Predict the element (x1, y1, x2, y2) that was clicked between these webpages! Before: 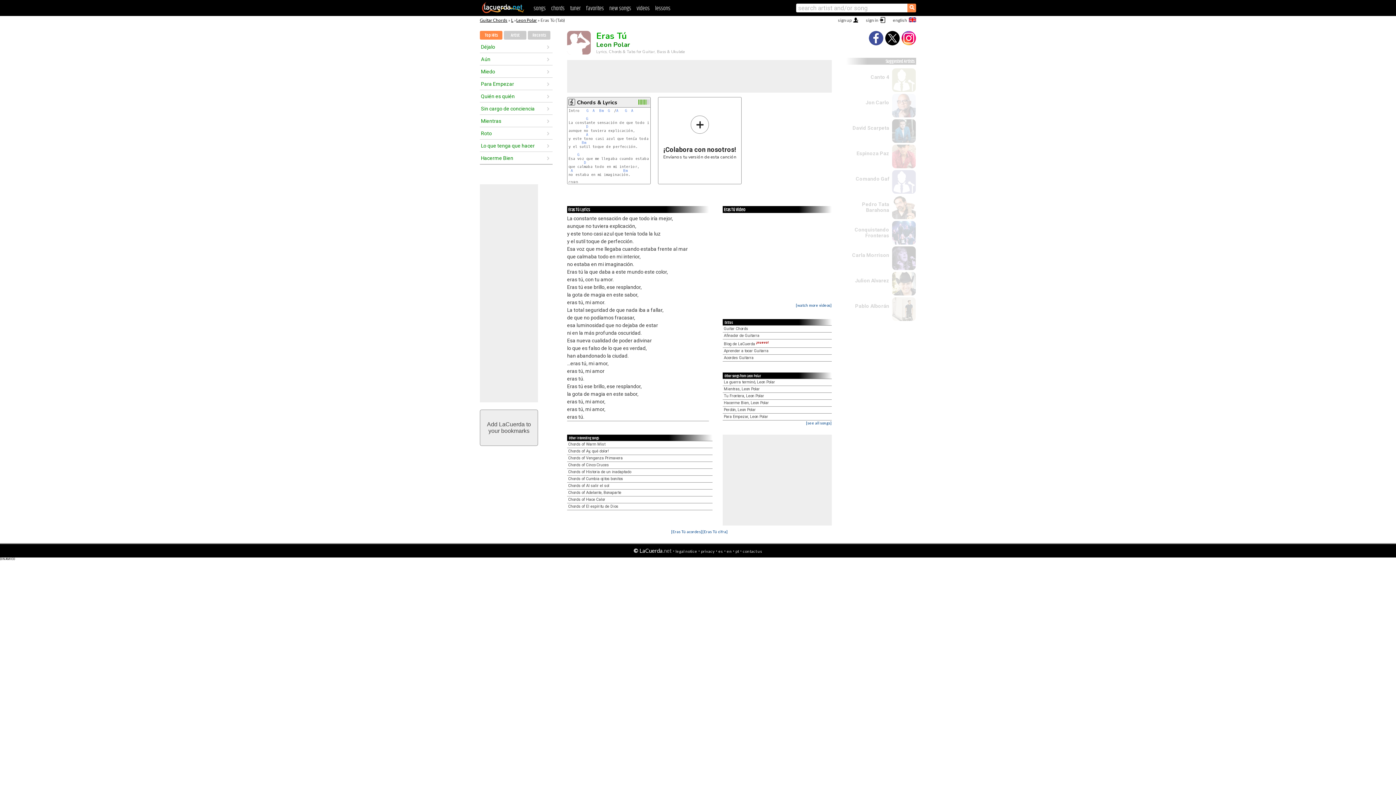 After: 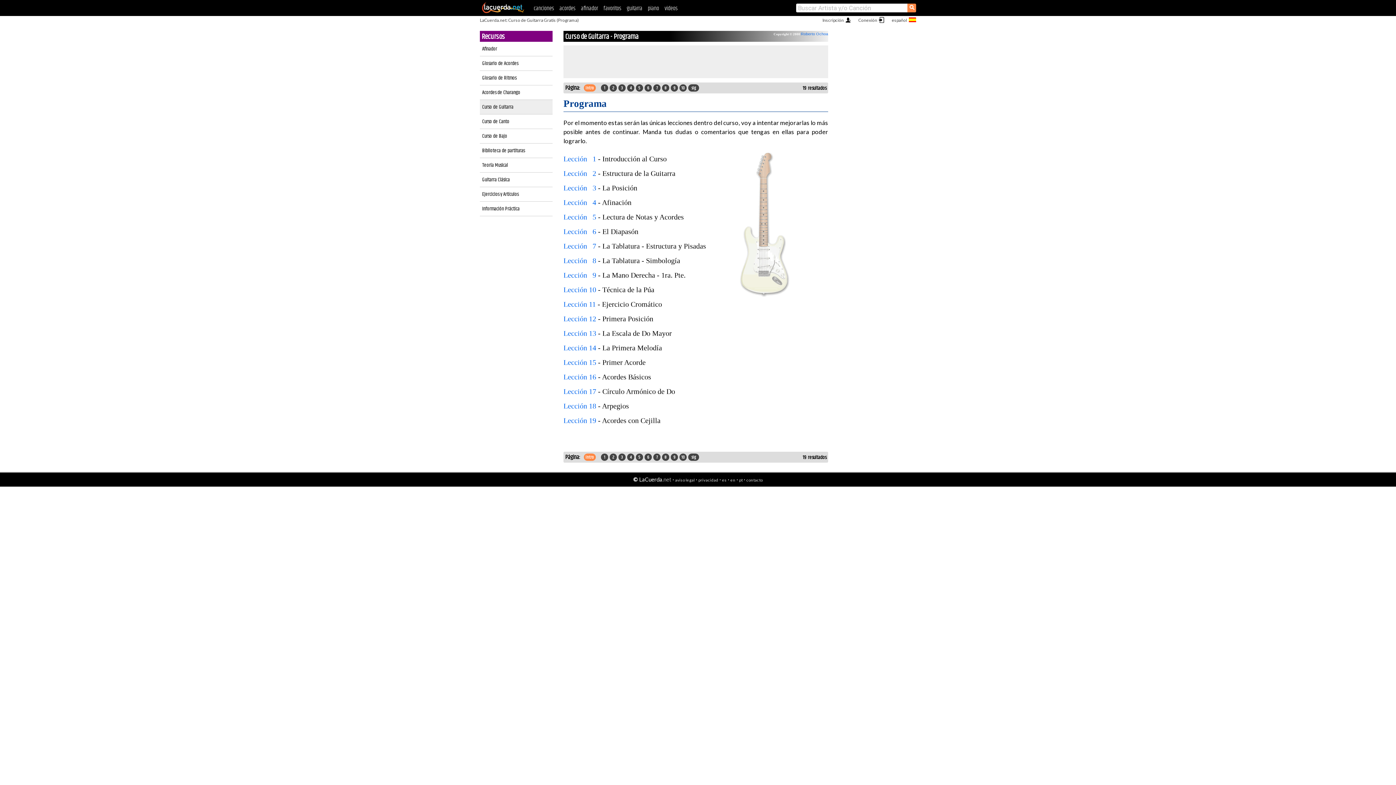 Action: bbox: (724, 348, 768, 353) label: Aprender a tocar Guitarra